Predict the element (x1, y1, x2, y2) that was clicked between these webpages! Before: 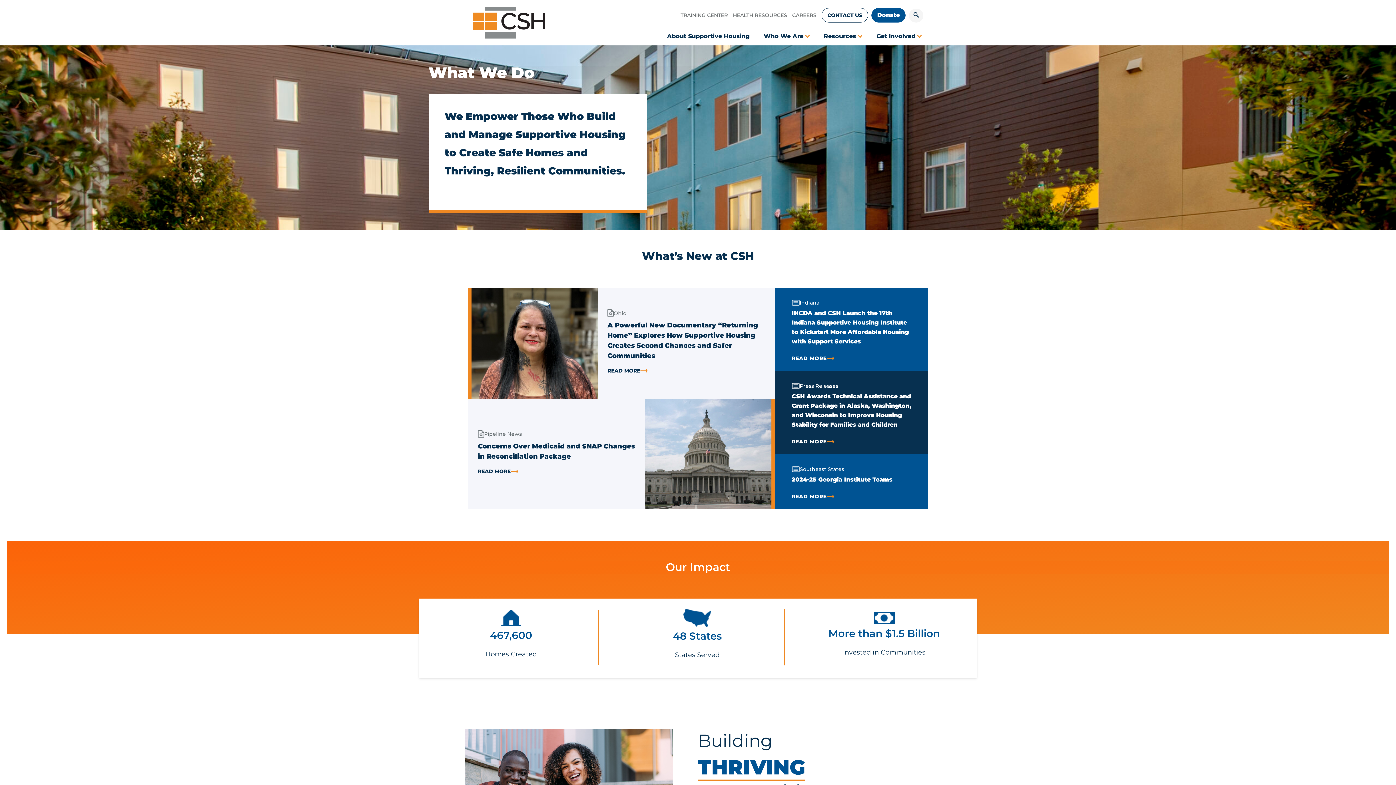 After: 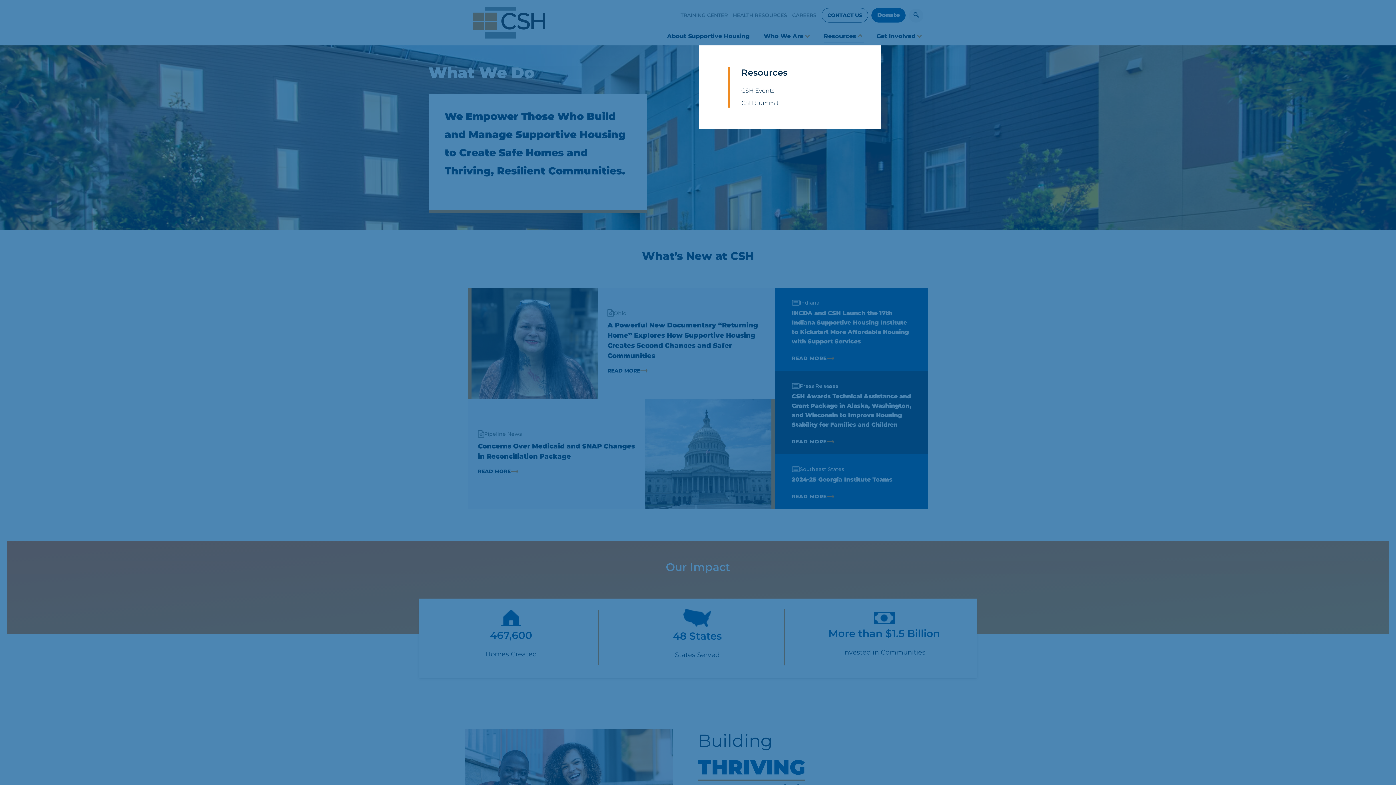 Action: label: Resources  bbox: (824, 30, 864, 42)